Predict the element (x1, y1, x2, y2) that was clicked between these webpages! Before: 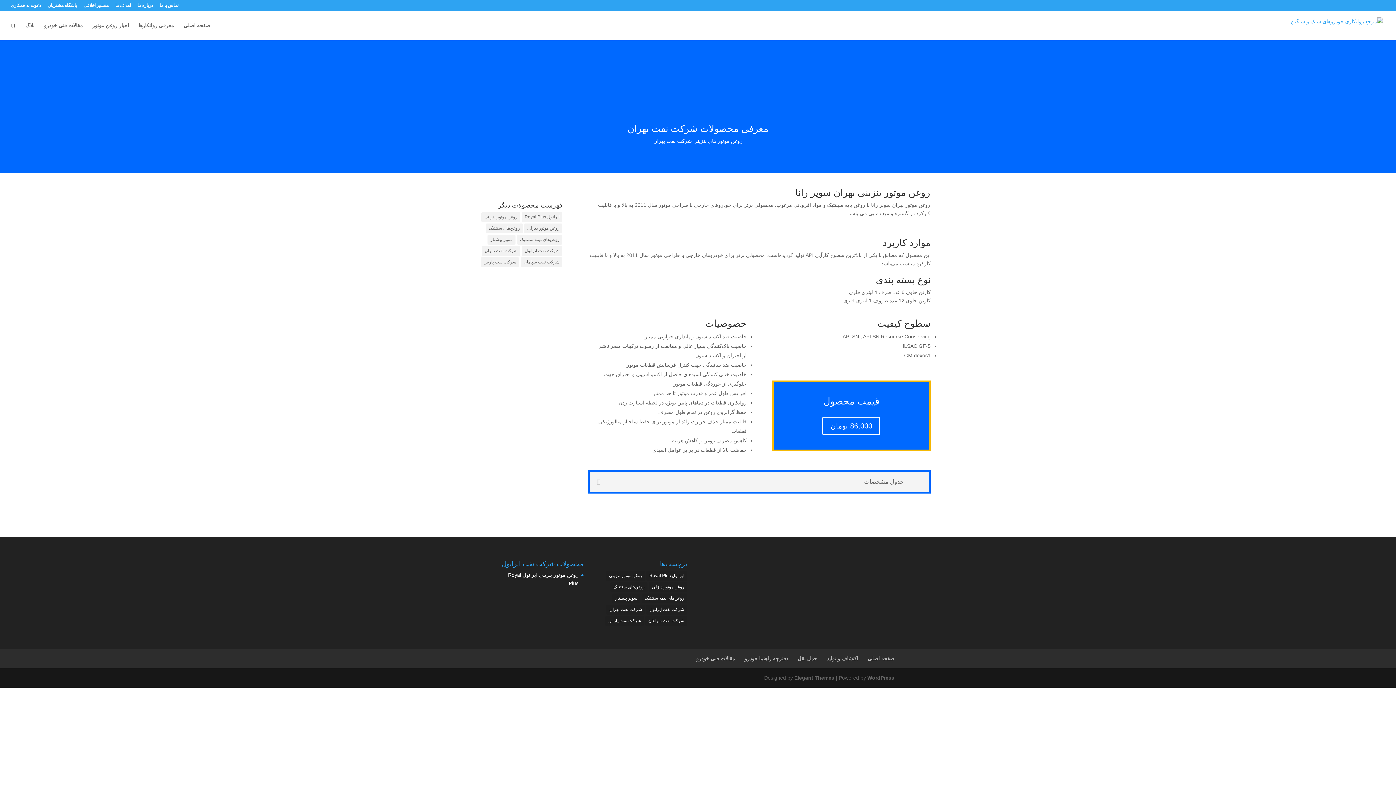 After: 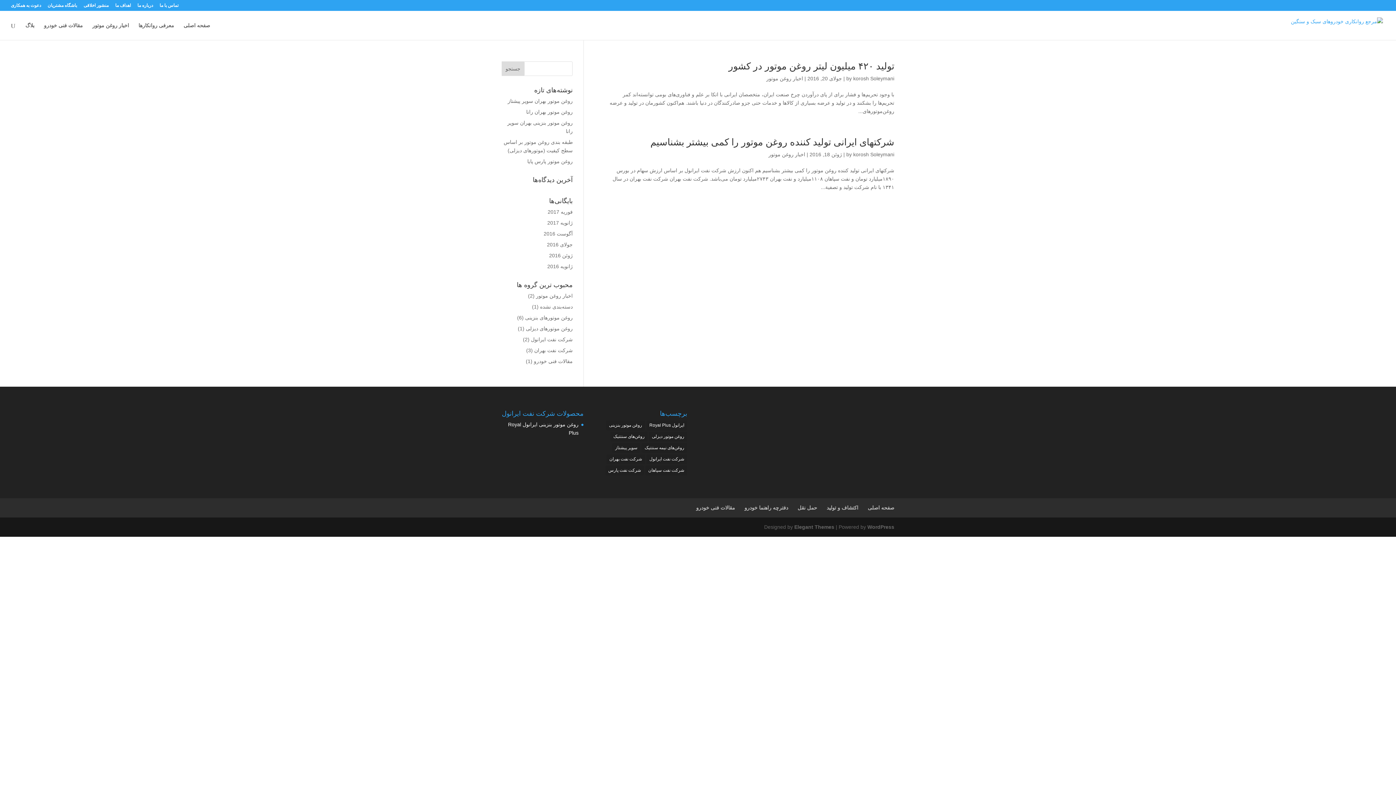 Action: bbox: (645, 616, 687, 626) label: شرکت نفت سپاهان (2 مورد)